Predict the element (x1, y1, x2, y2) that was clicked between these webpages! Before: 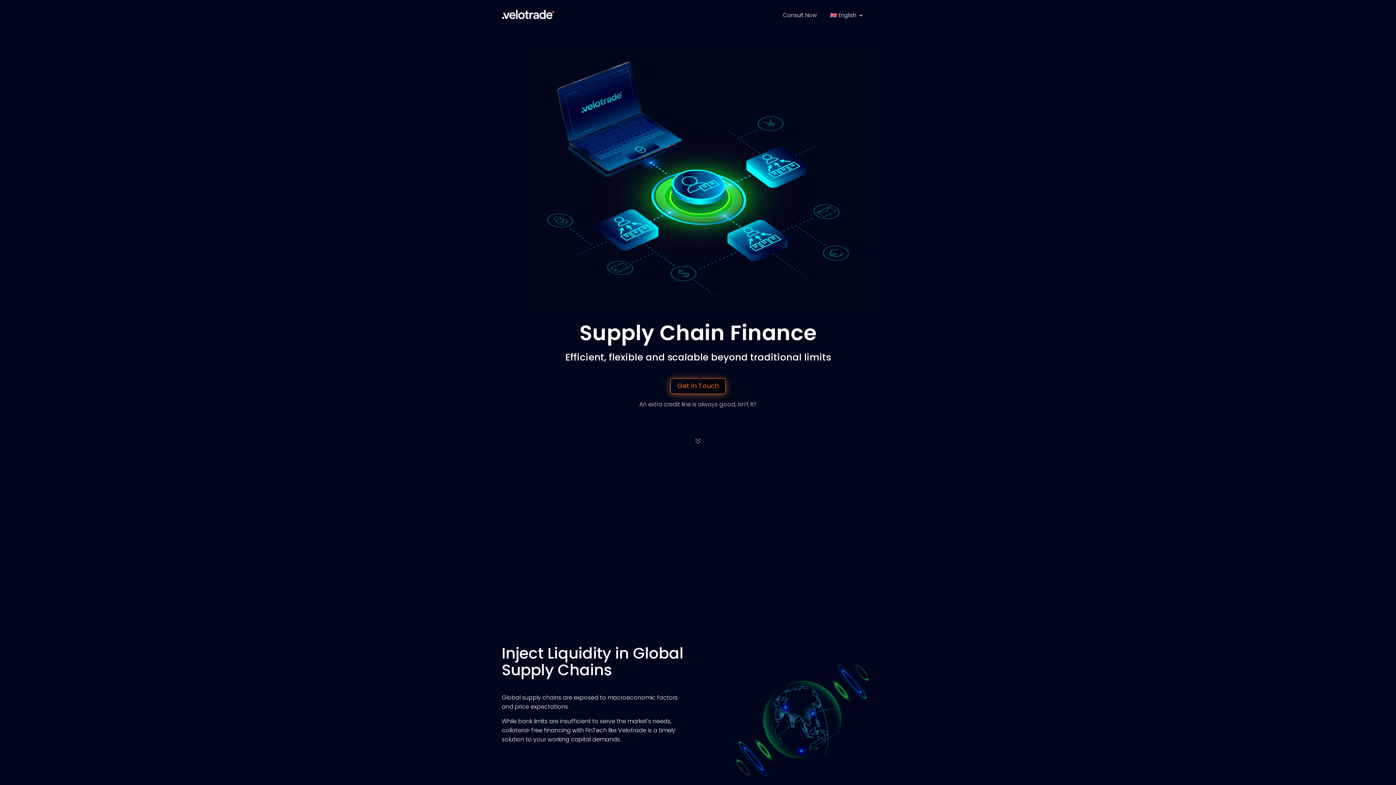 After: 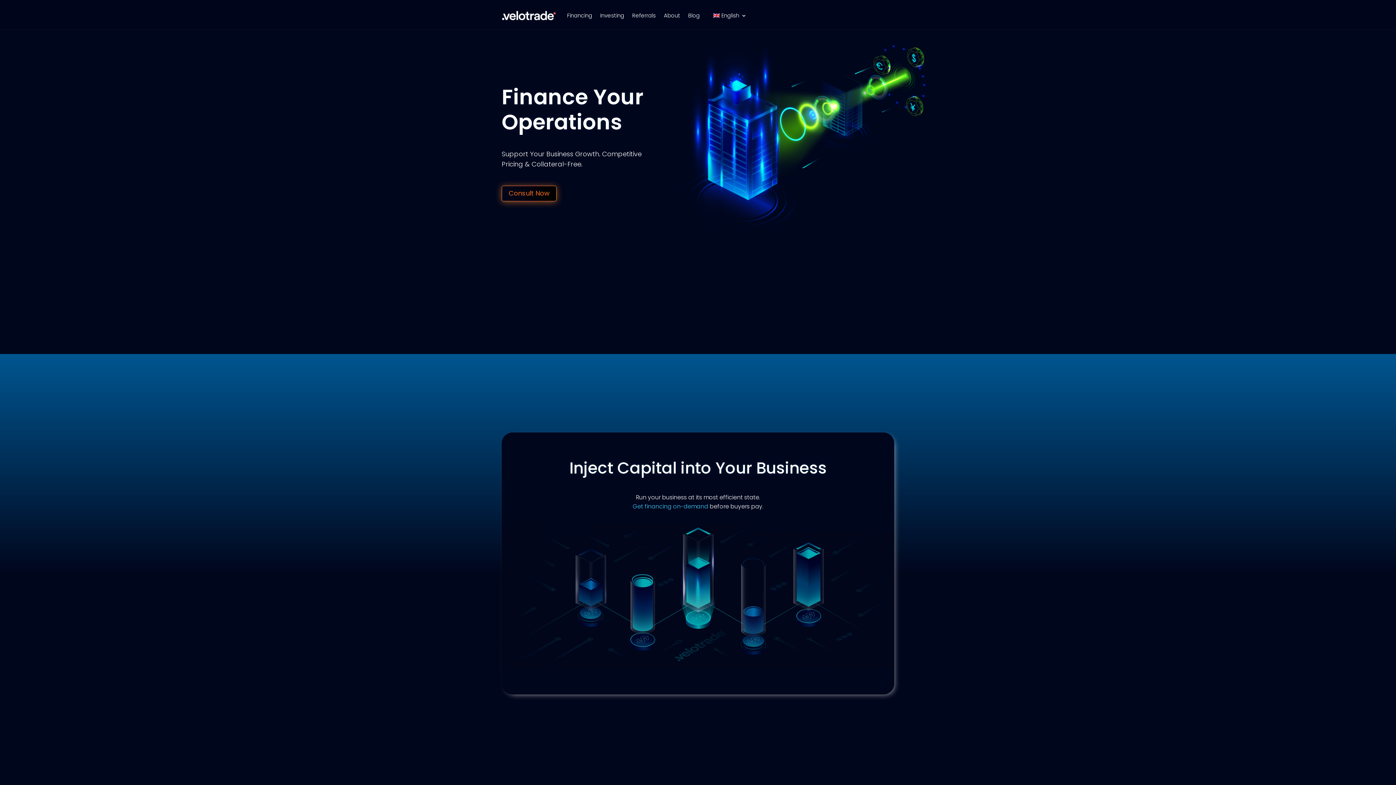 Action: bbox: (501, 13, 555, 21)